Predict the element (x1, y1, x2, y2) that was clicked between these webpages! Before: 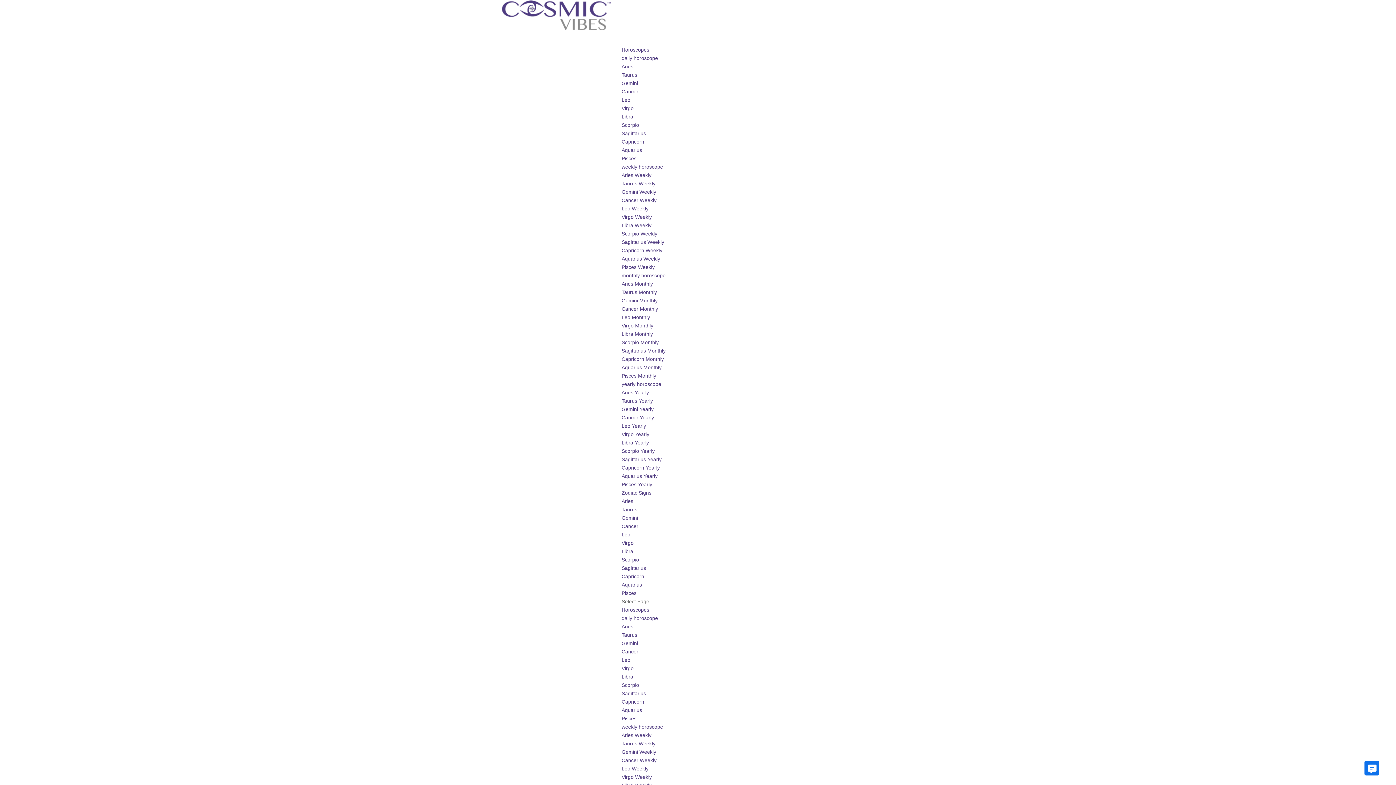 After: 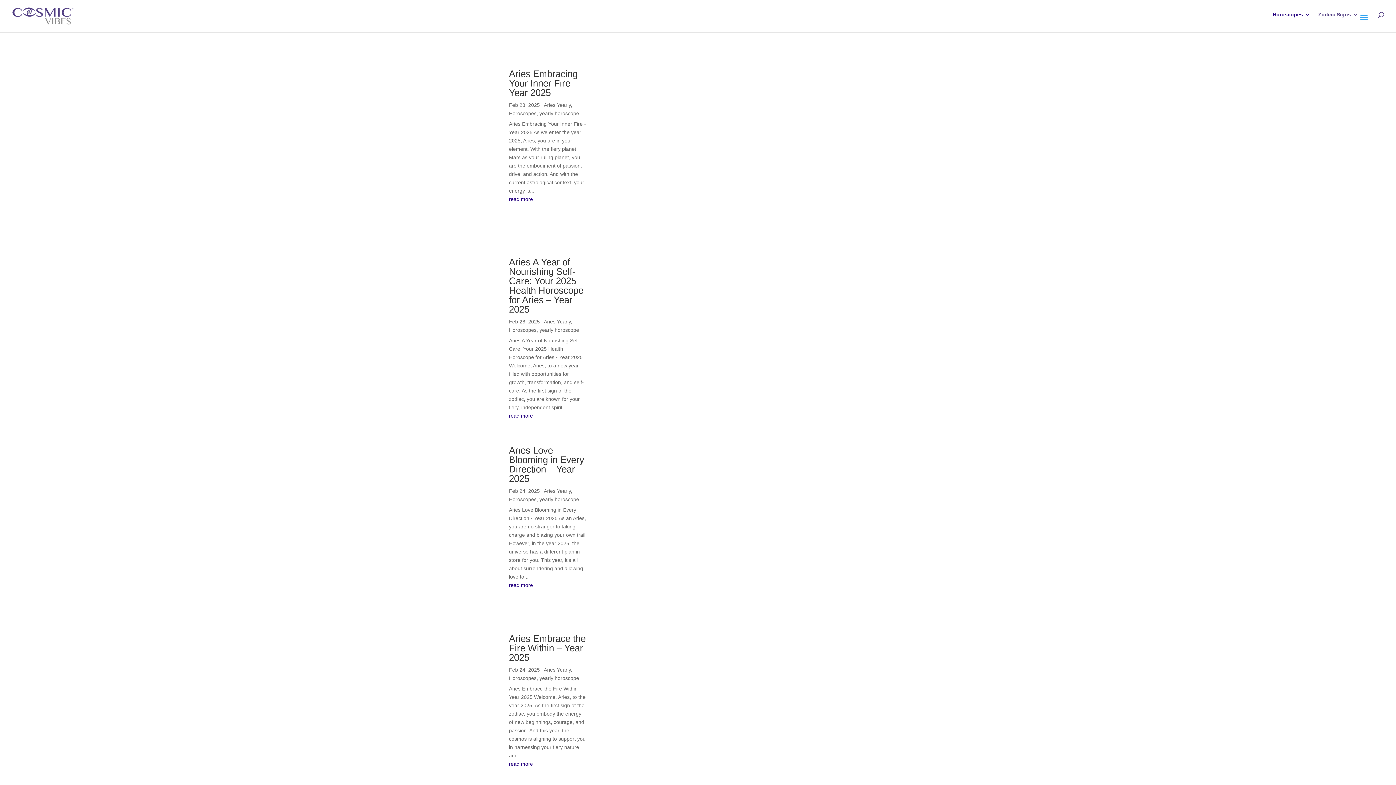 Action: bbox: (621, 389, 649, 395) label: Aries Yearly